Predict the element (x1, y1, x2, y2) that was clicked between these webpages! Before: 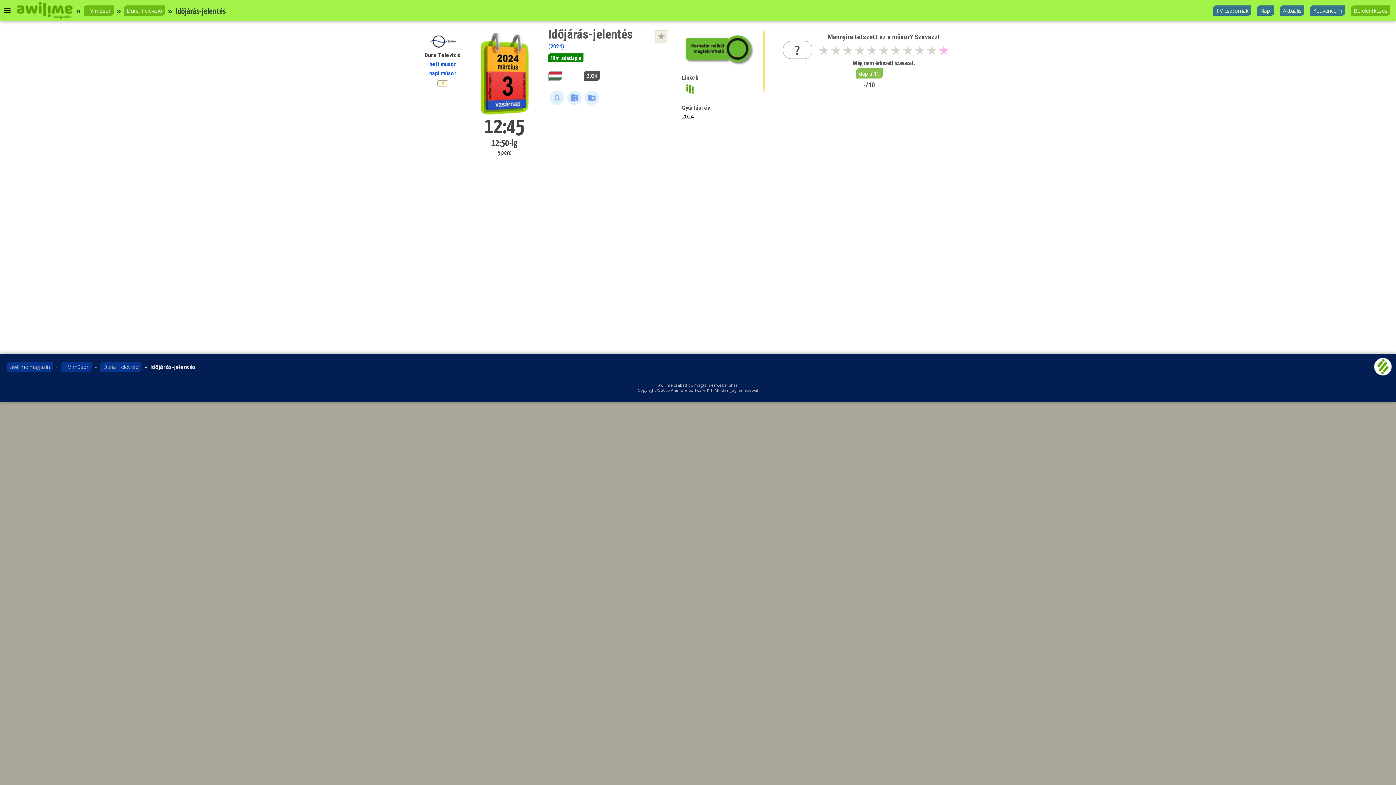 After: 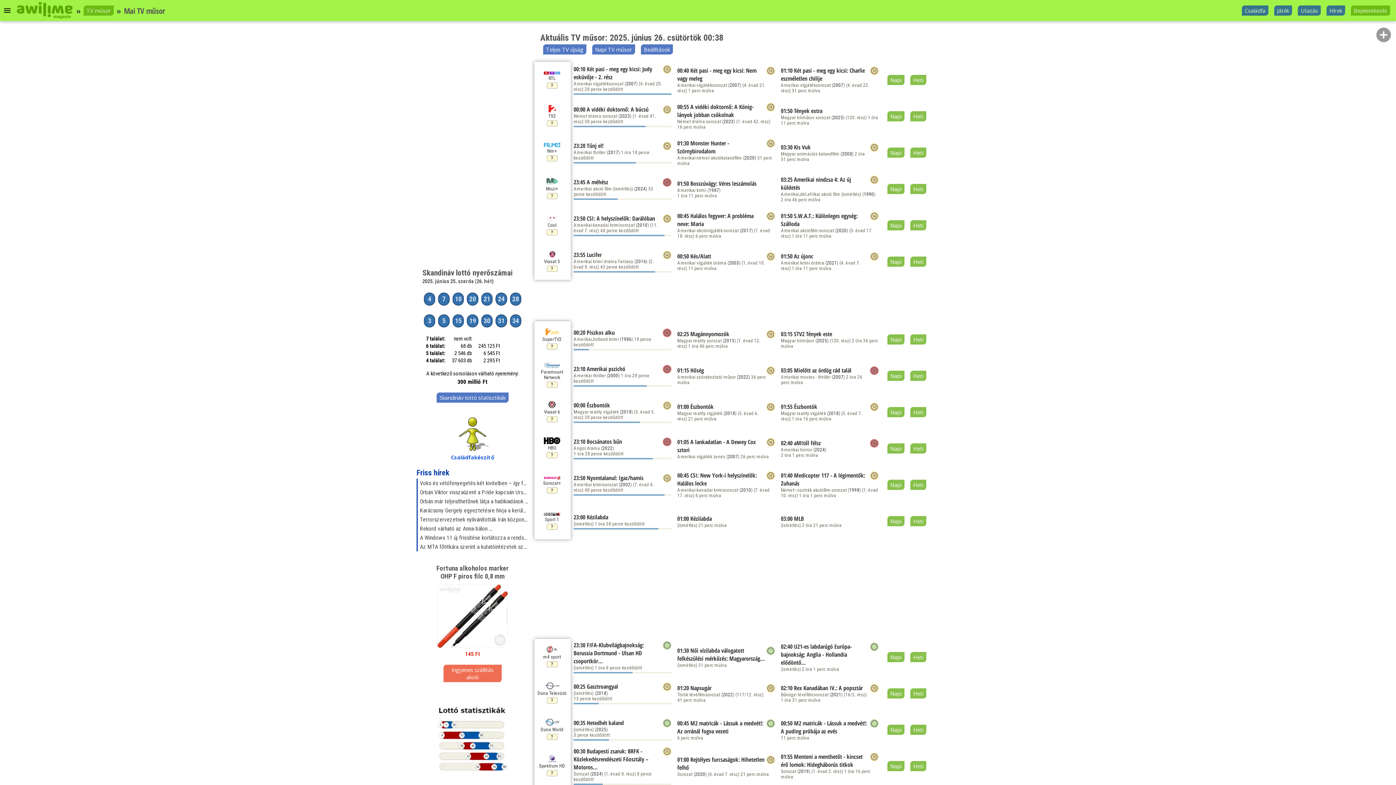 Action: label: Aktuális bbox: (1280, 5, 1304, 15)